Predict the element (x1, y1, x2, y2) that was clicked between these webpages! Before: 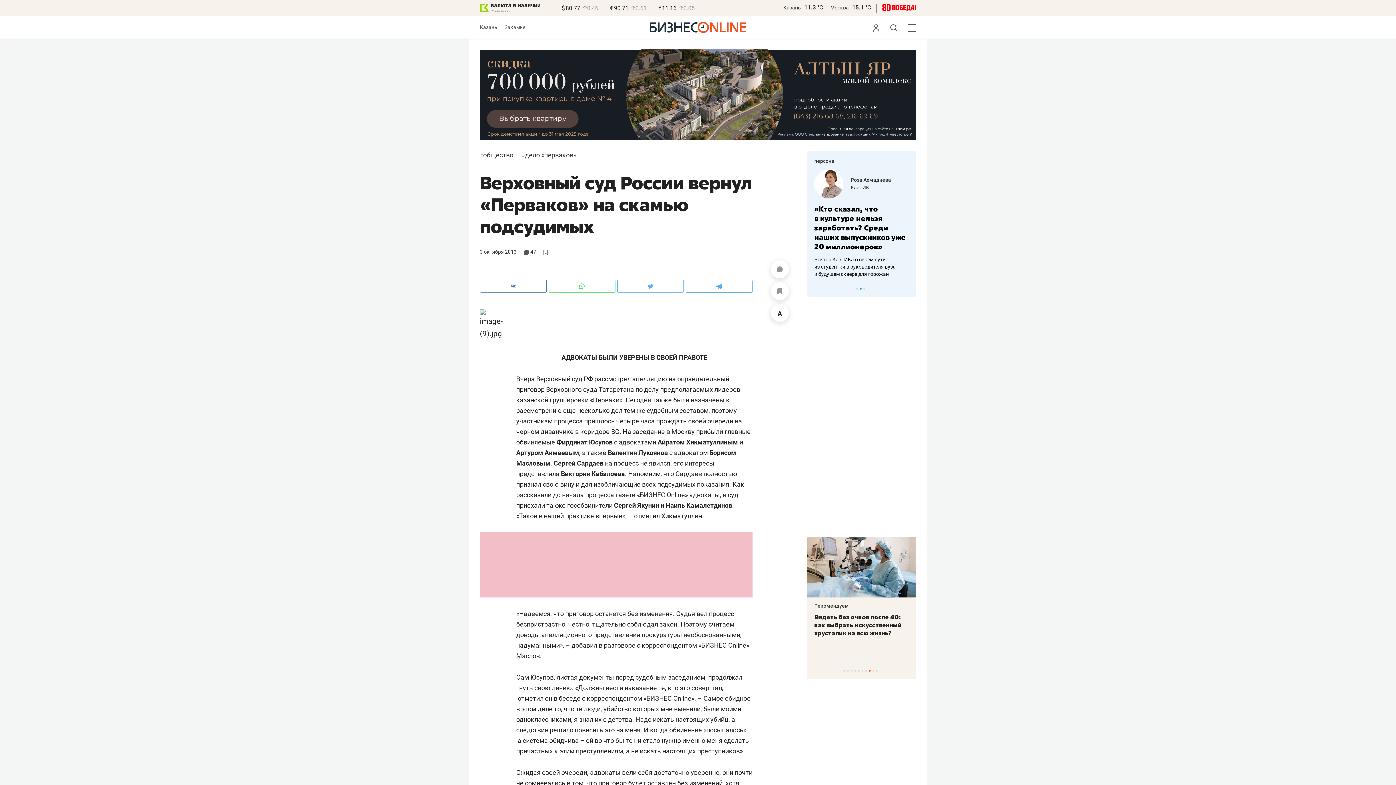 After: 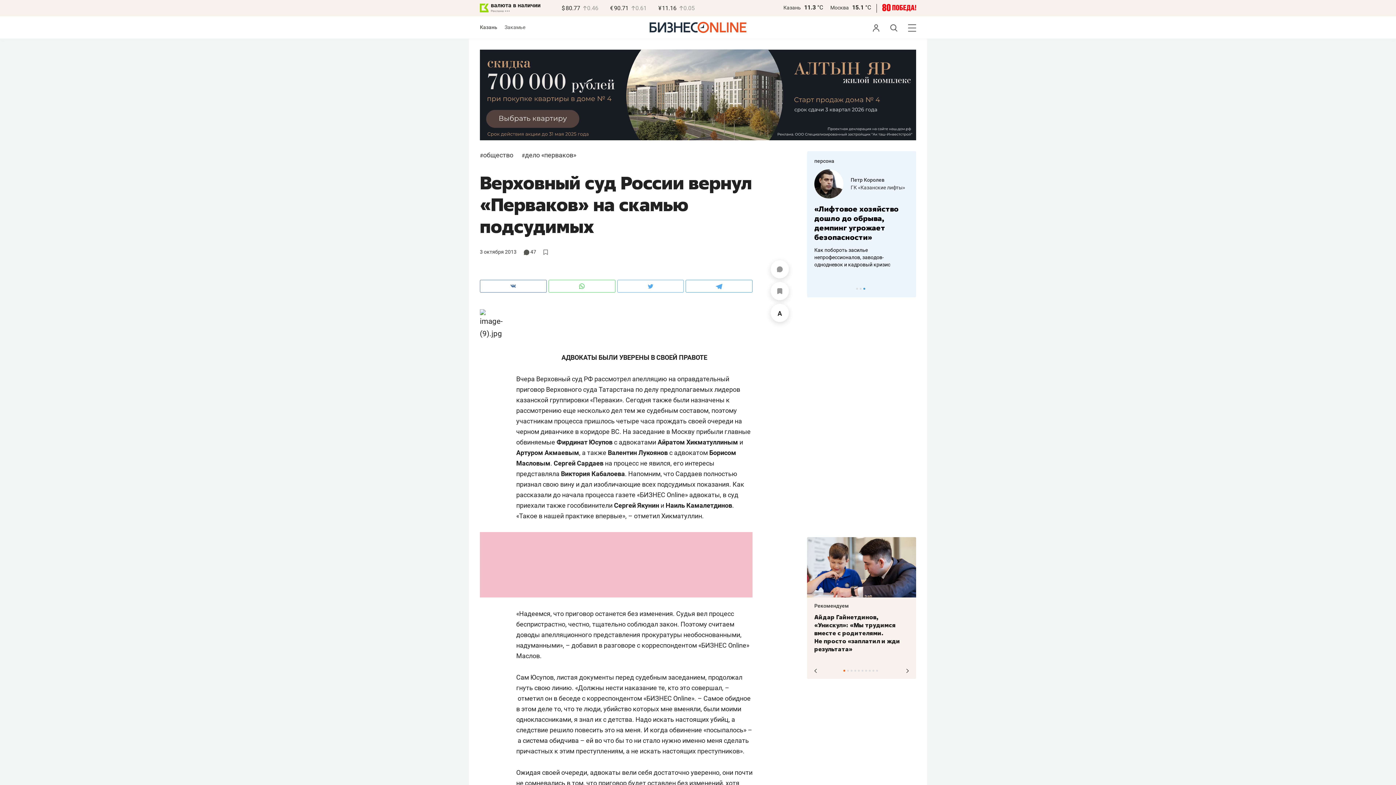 Action: bbox: (843, 670, 845, 672) label: 1 of 10